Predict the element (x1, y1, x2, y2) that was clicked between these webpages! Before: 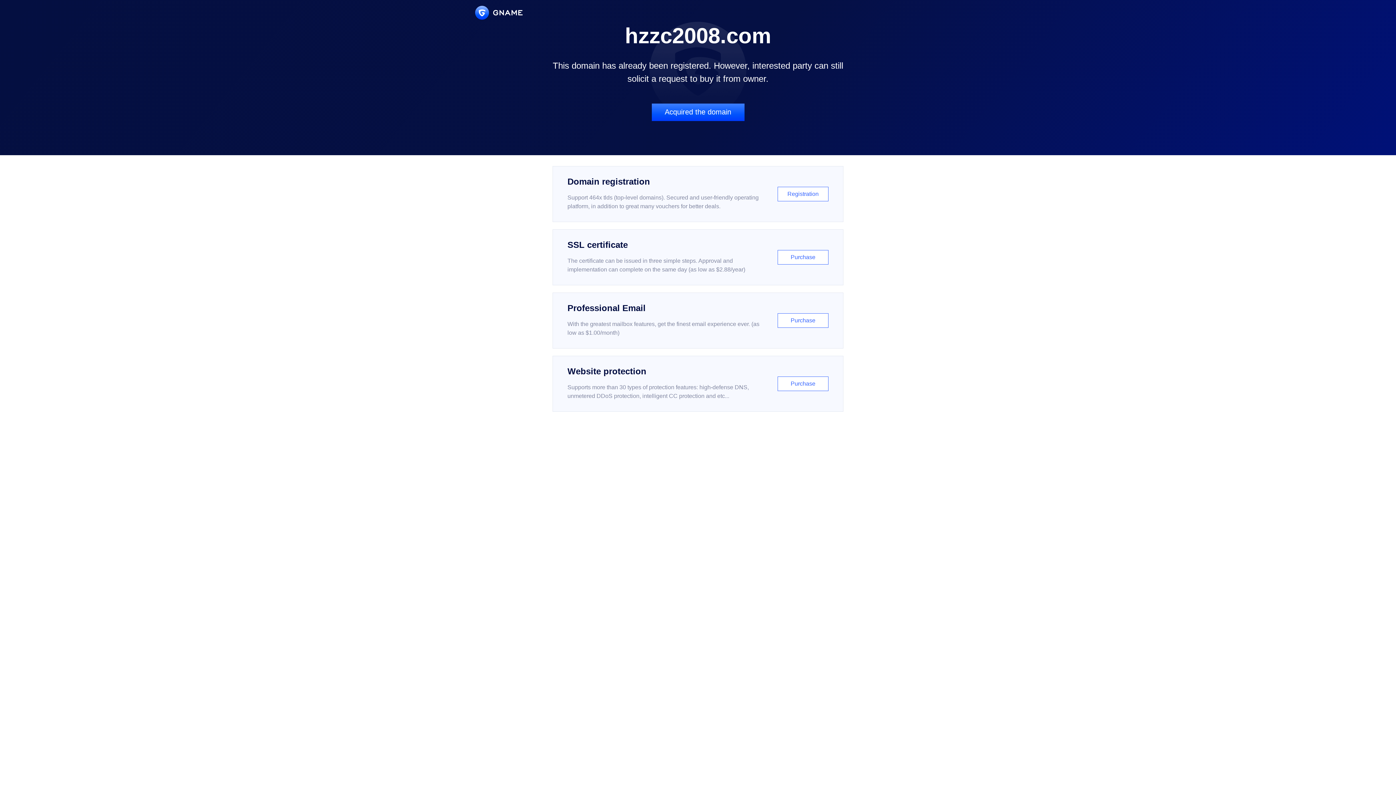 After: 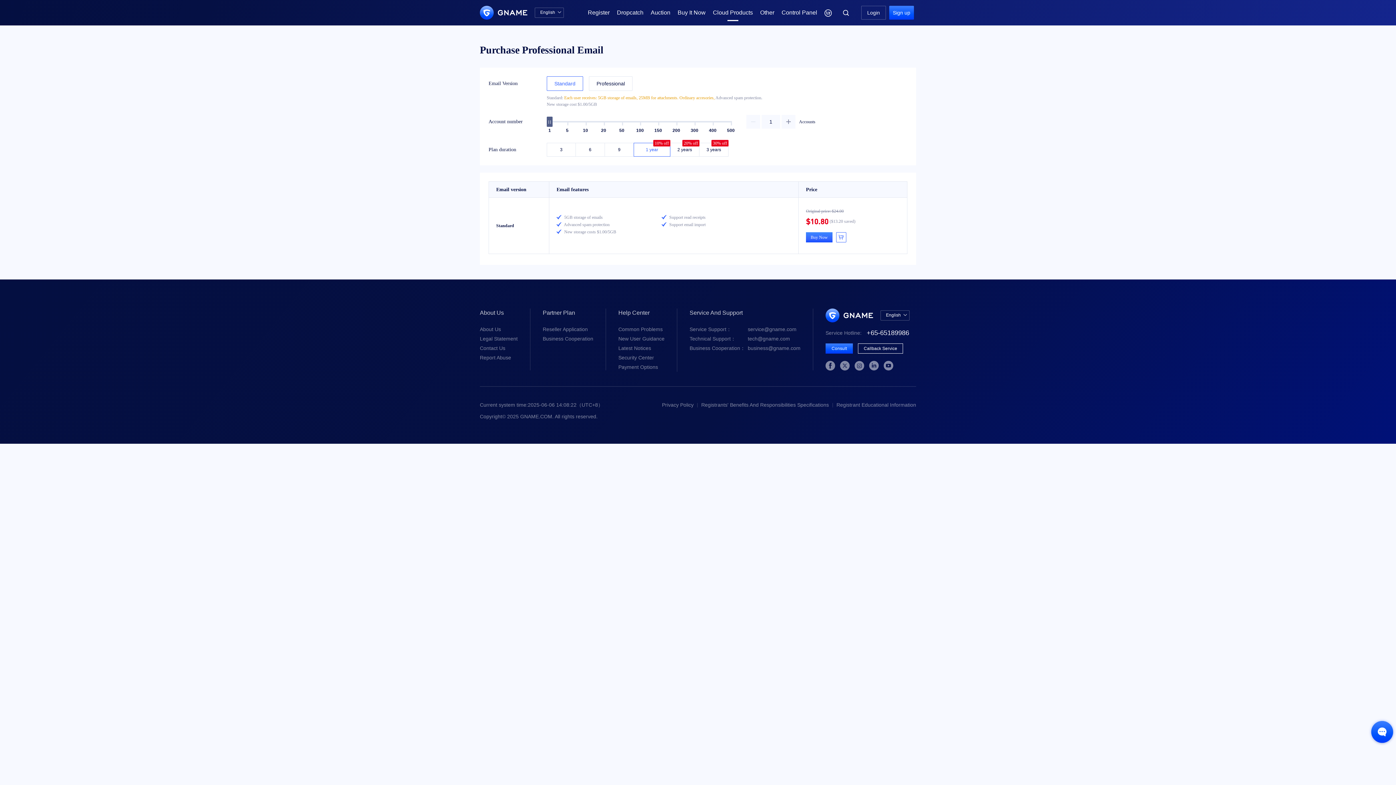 Action: label: Professional Email

With the greatest mailbox features, get the finest email experience ever. (as low as $1.00/month)

Purchase bbox: (552, 292, 843, 348)